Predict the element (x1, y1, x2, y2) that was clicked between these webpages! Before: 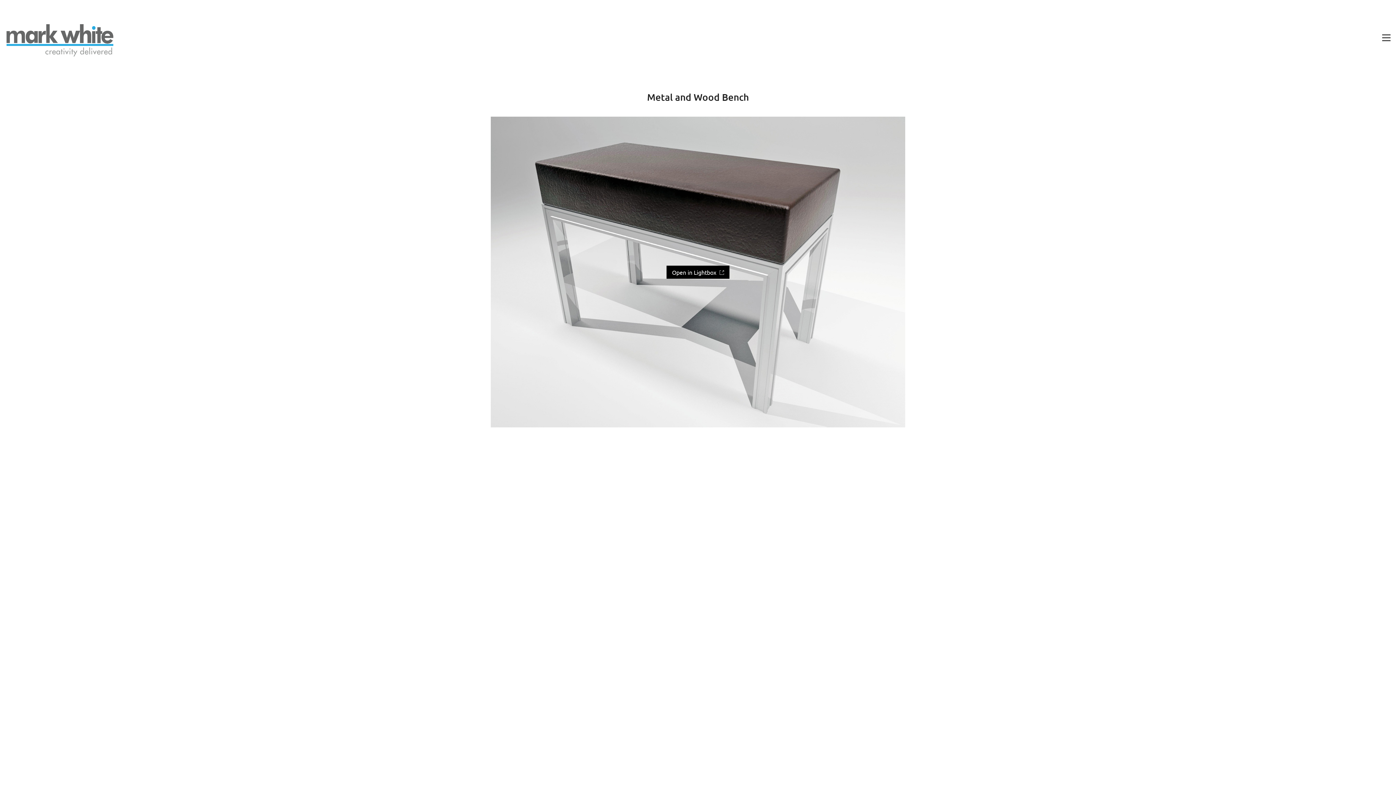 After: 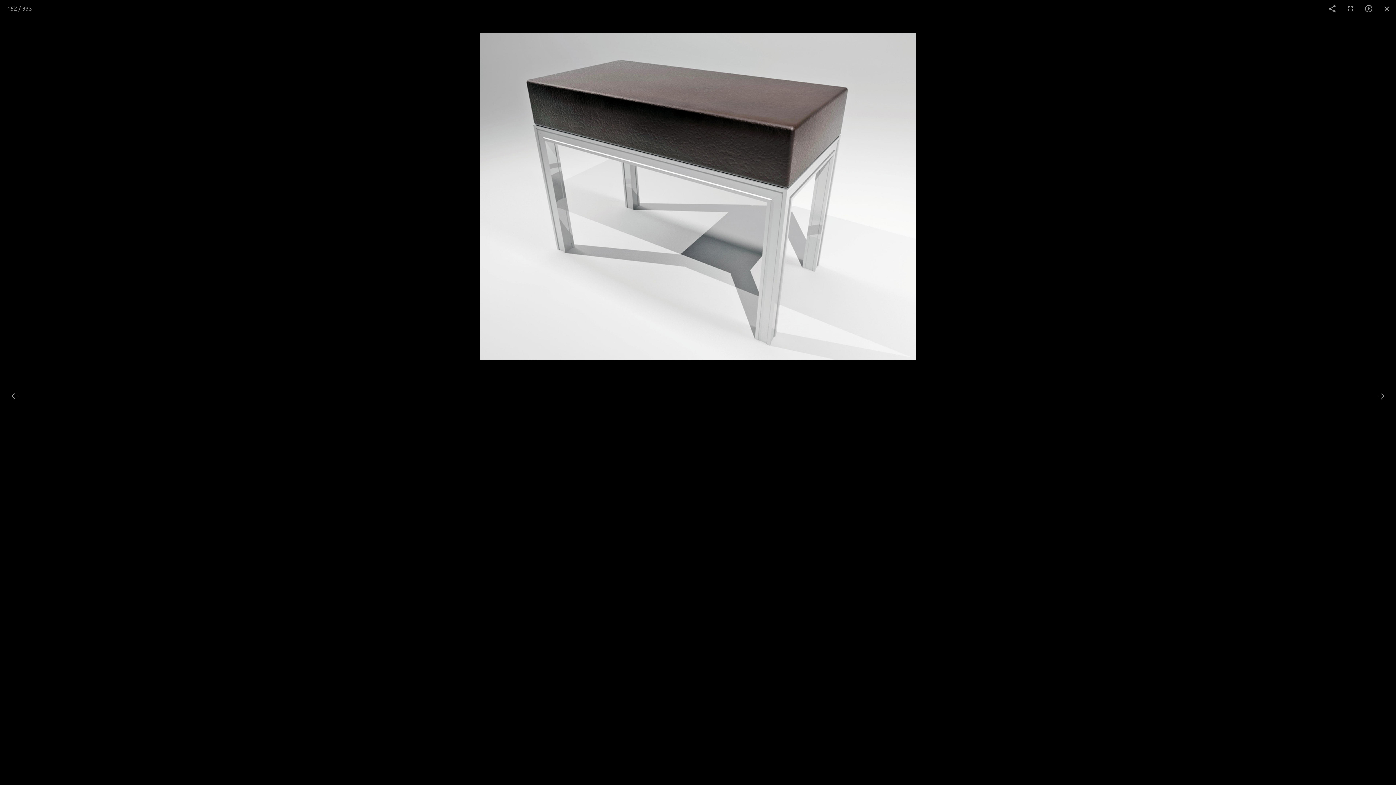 Action: bbox: (490, 116, 905, 427) label: Open in Lightbox 